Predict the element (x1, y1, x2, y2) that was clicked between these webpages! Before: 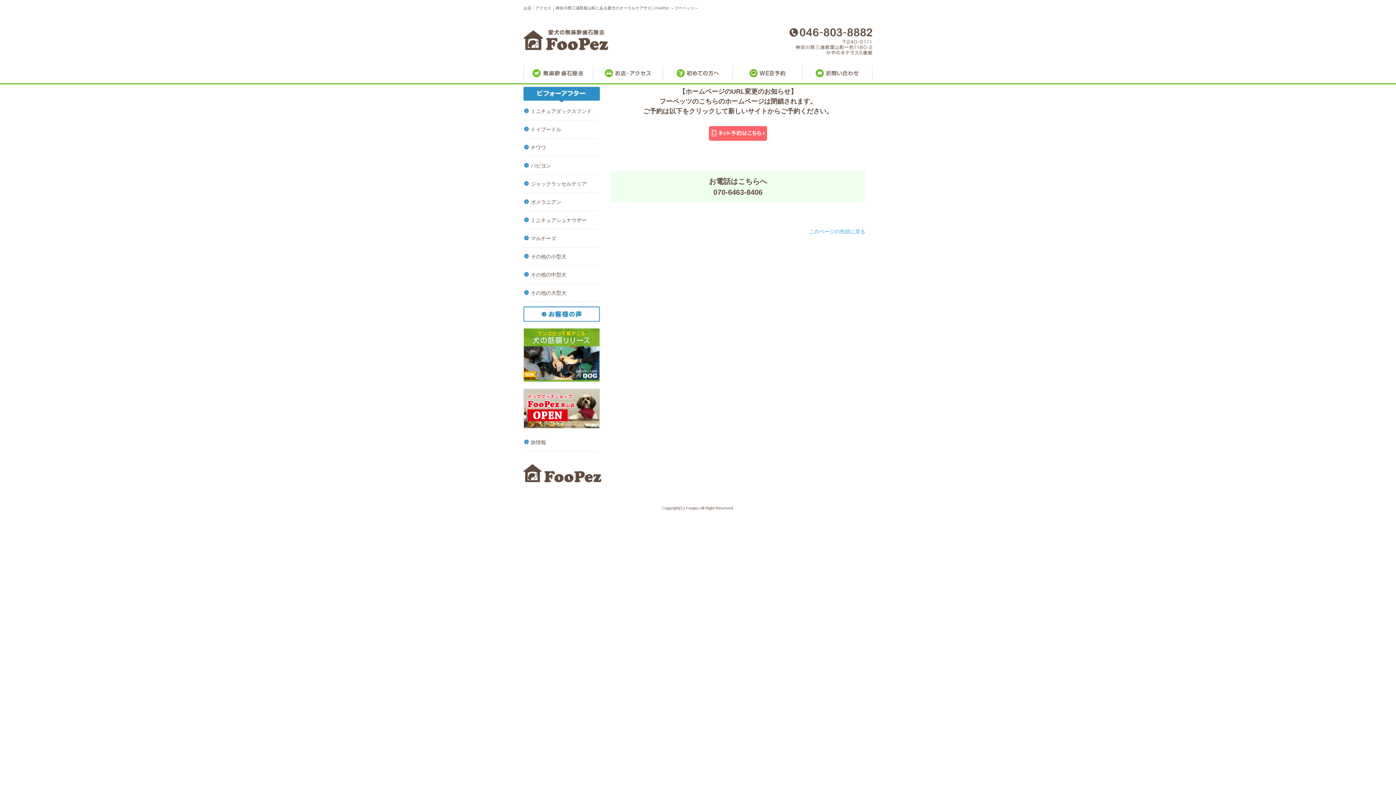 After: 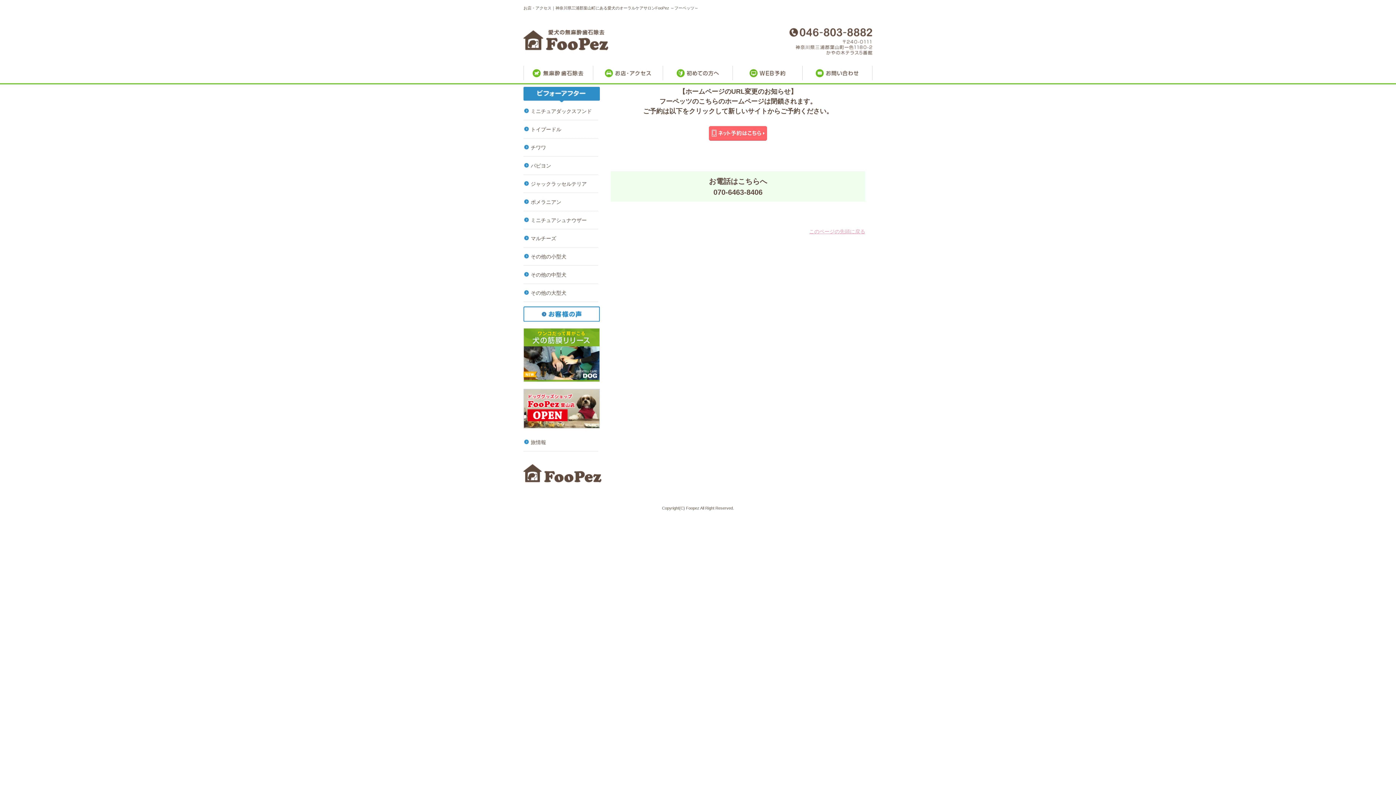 Action: bbox: (809, 228, 865, 234) label: このページの先頭に戻る